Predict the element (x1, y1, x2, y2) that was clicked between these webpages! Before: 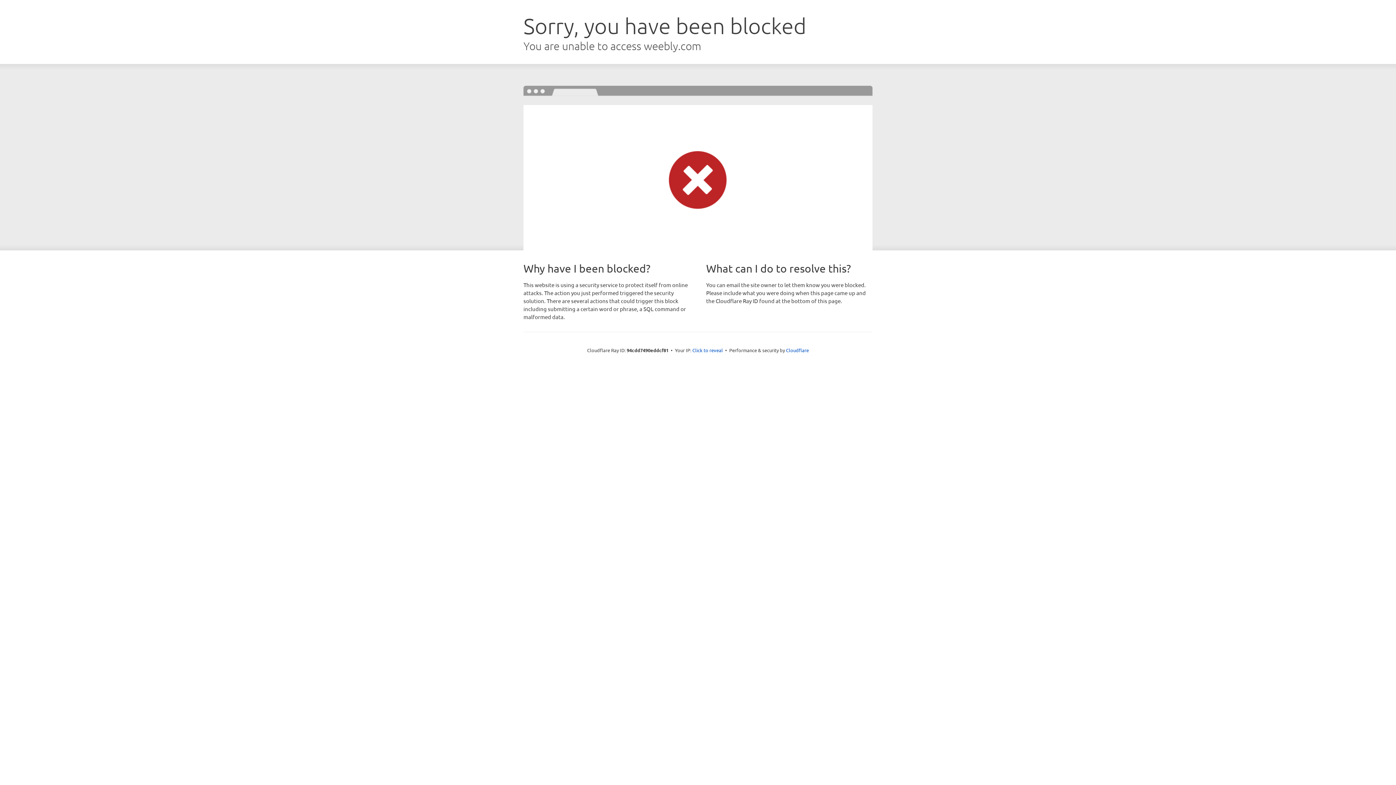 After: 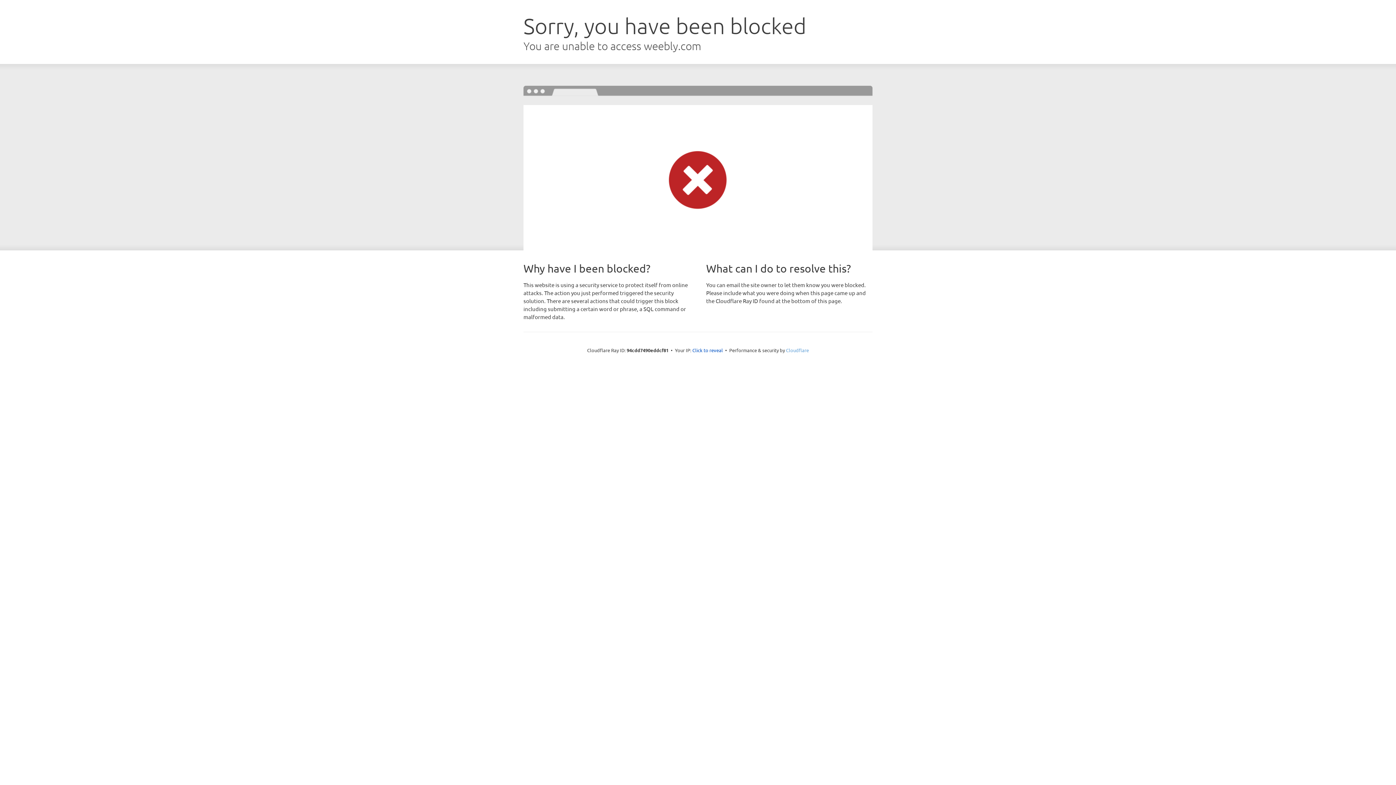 Action: bbox: (786, 347, 809, 353) label: Cloudflare